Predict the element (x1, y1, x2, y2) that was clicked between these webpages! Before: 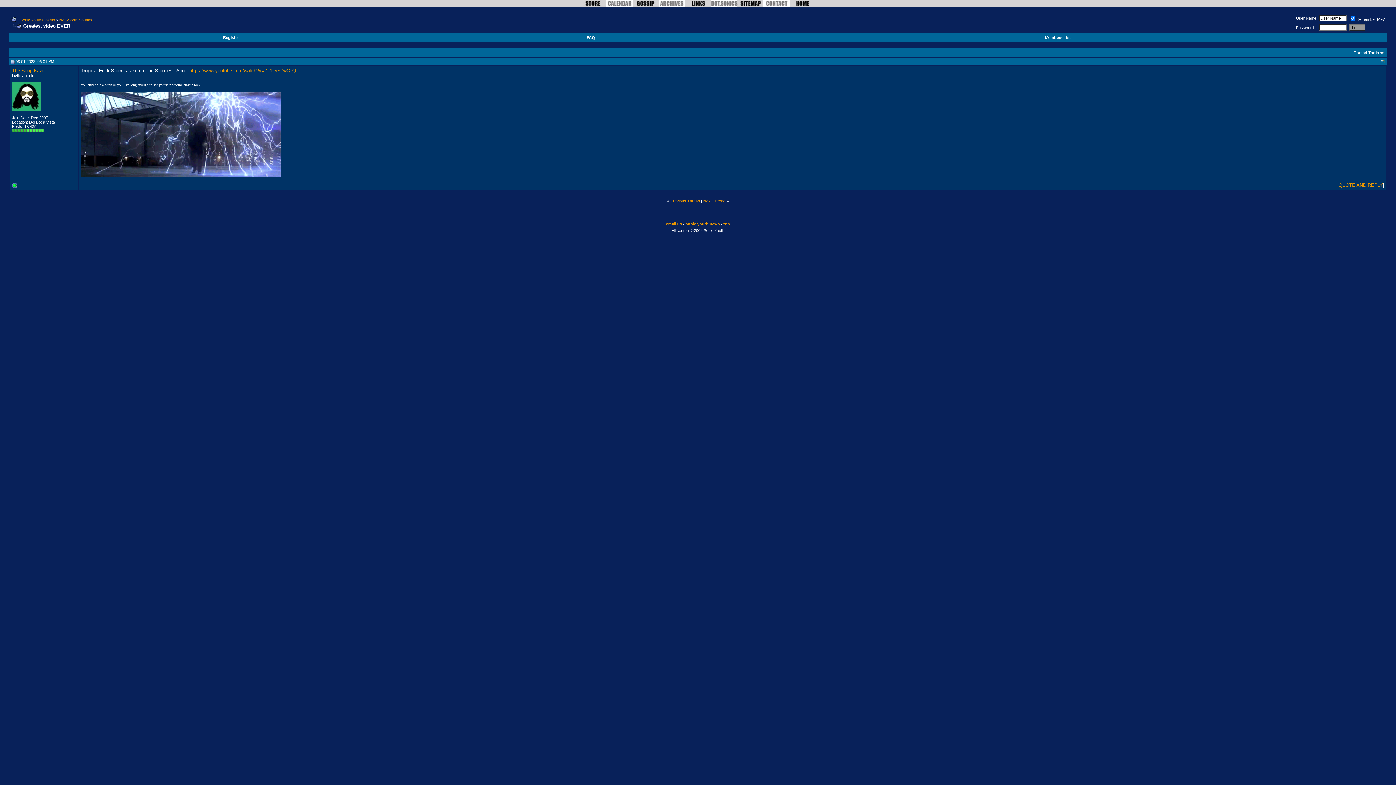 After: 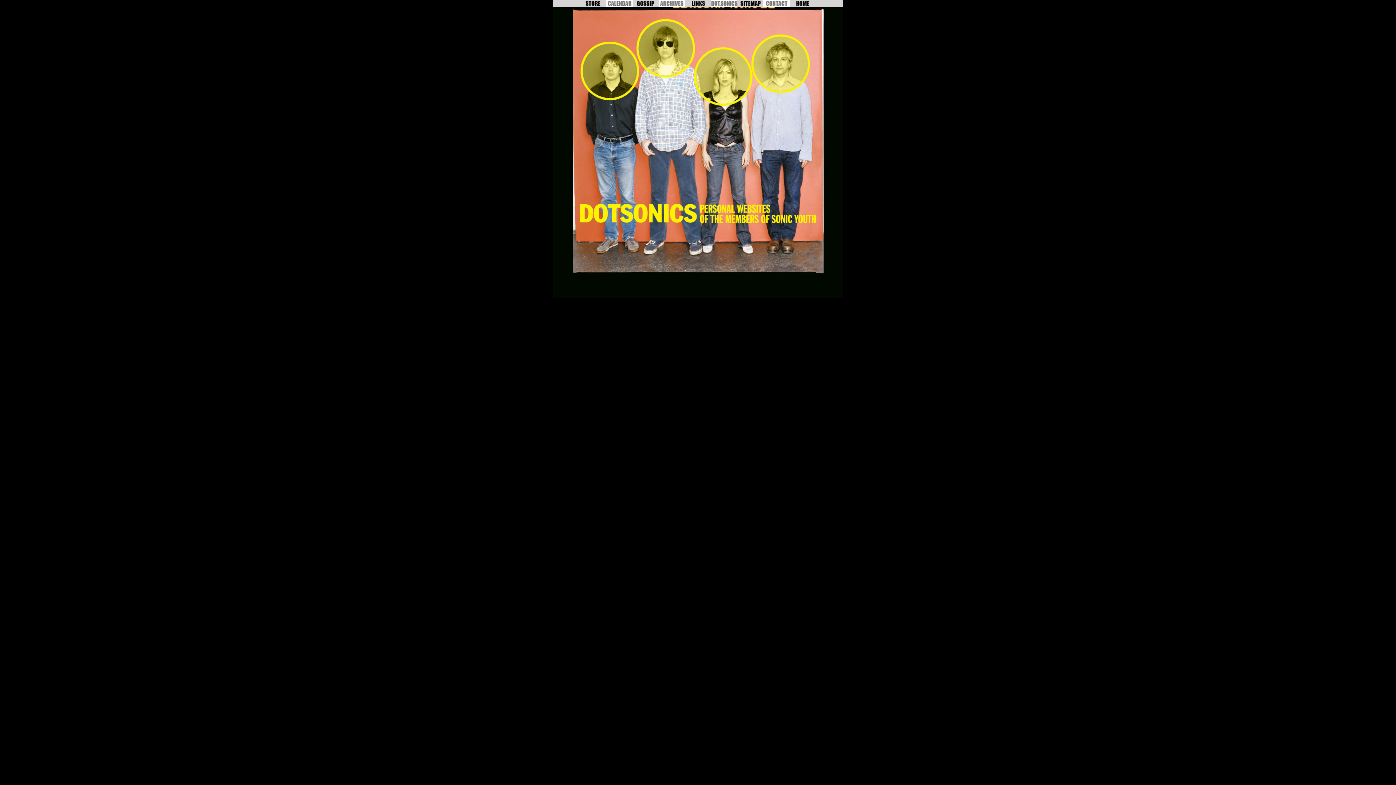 Action: bbox: (711, 2, 737, 8)